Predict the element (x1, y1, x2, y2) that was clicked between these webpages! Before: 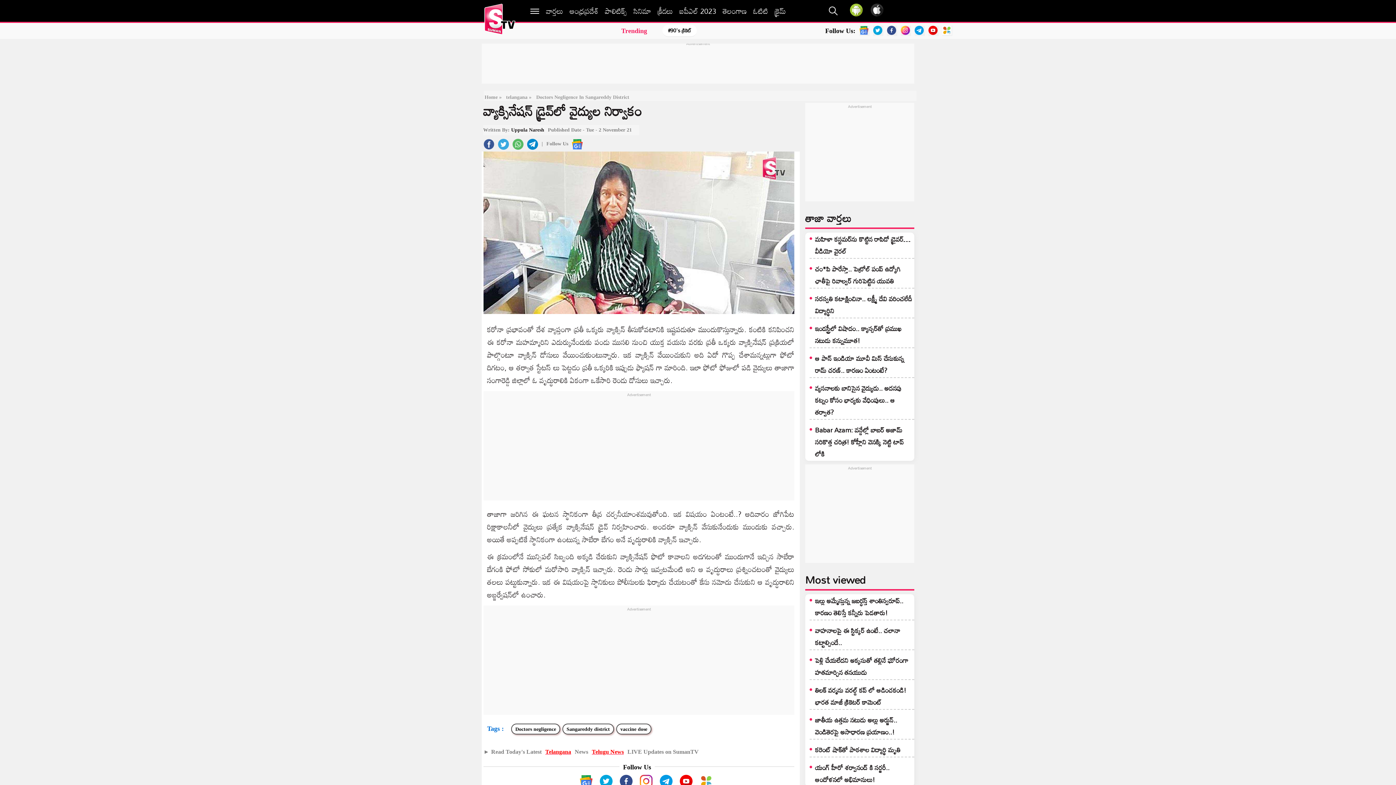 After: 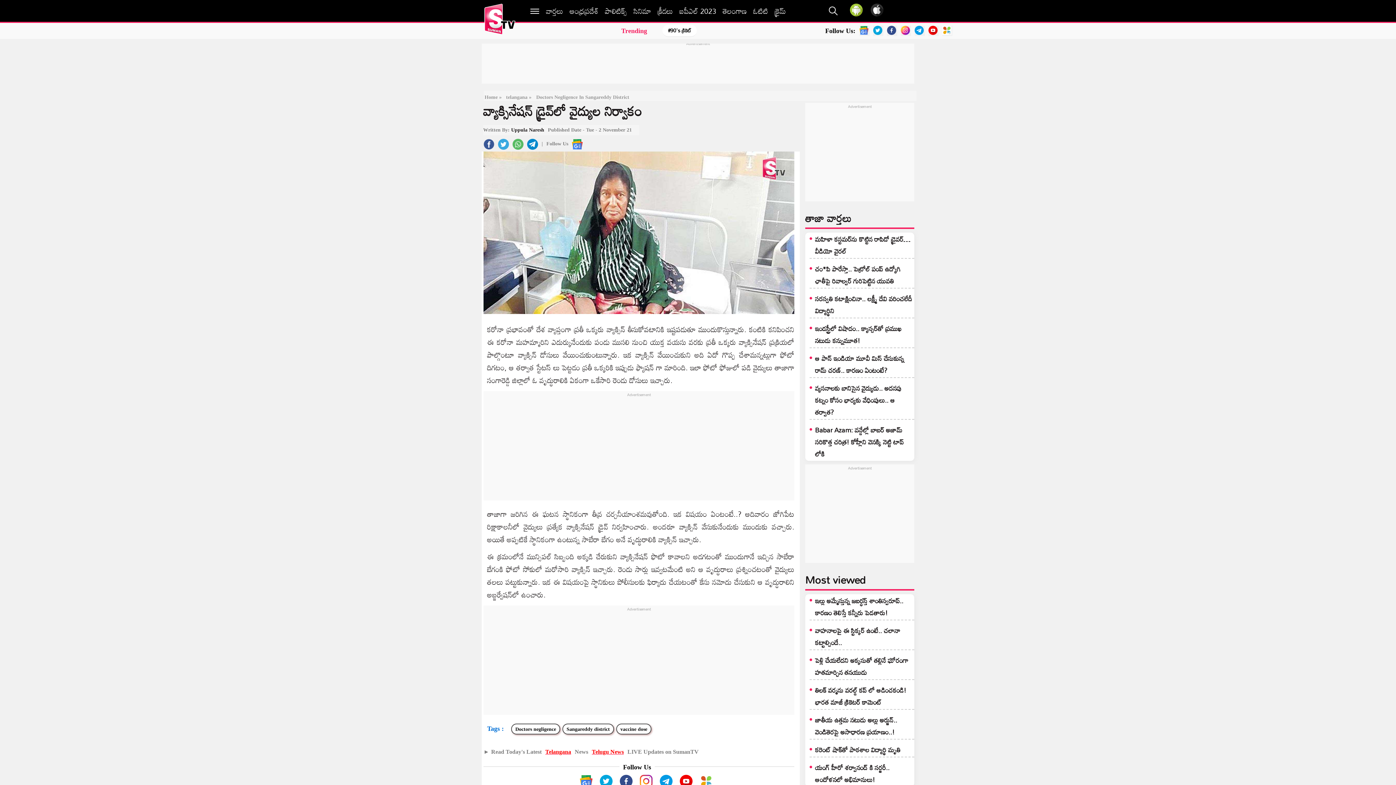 Action: bbox: (900, 25, 910, 38)